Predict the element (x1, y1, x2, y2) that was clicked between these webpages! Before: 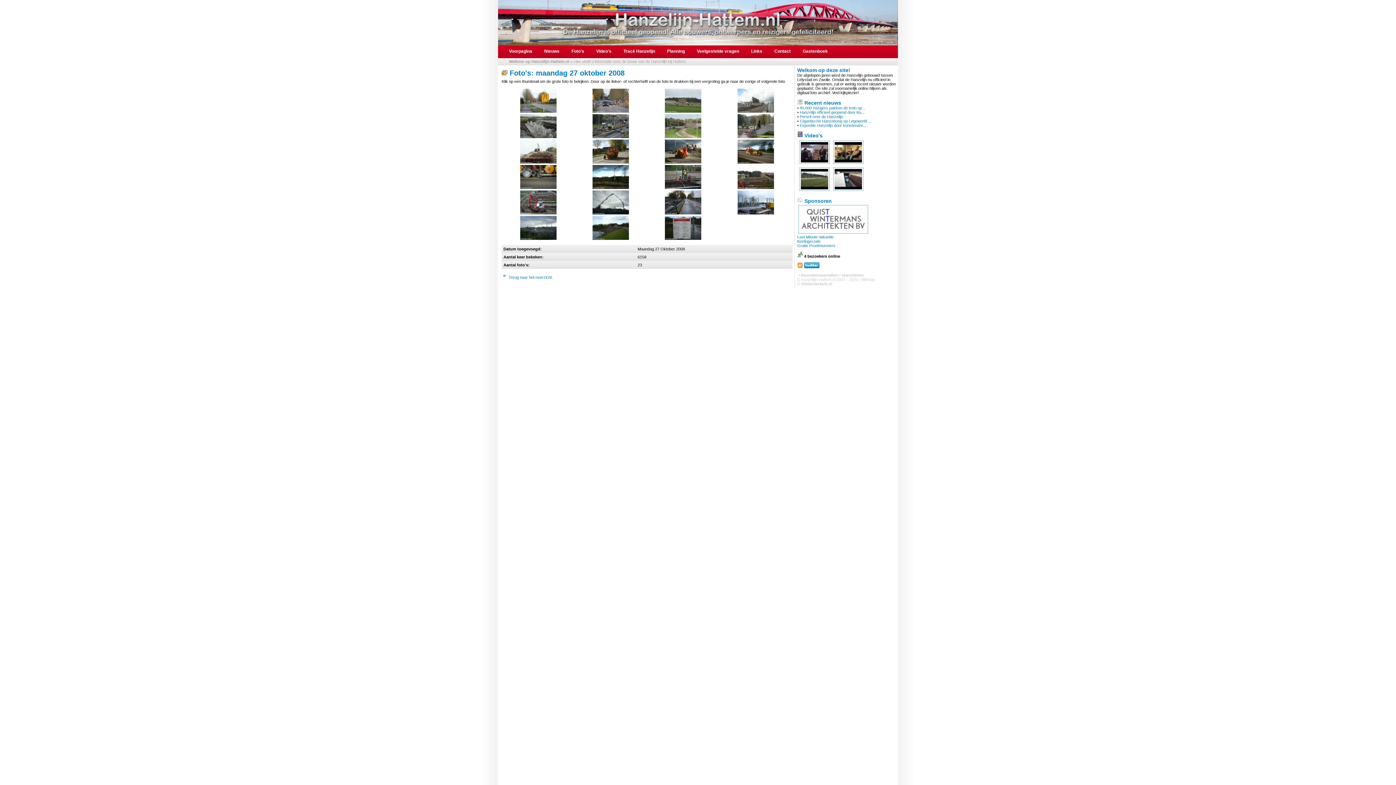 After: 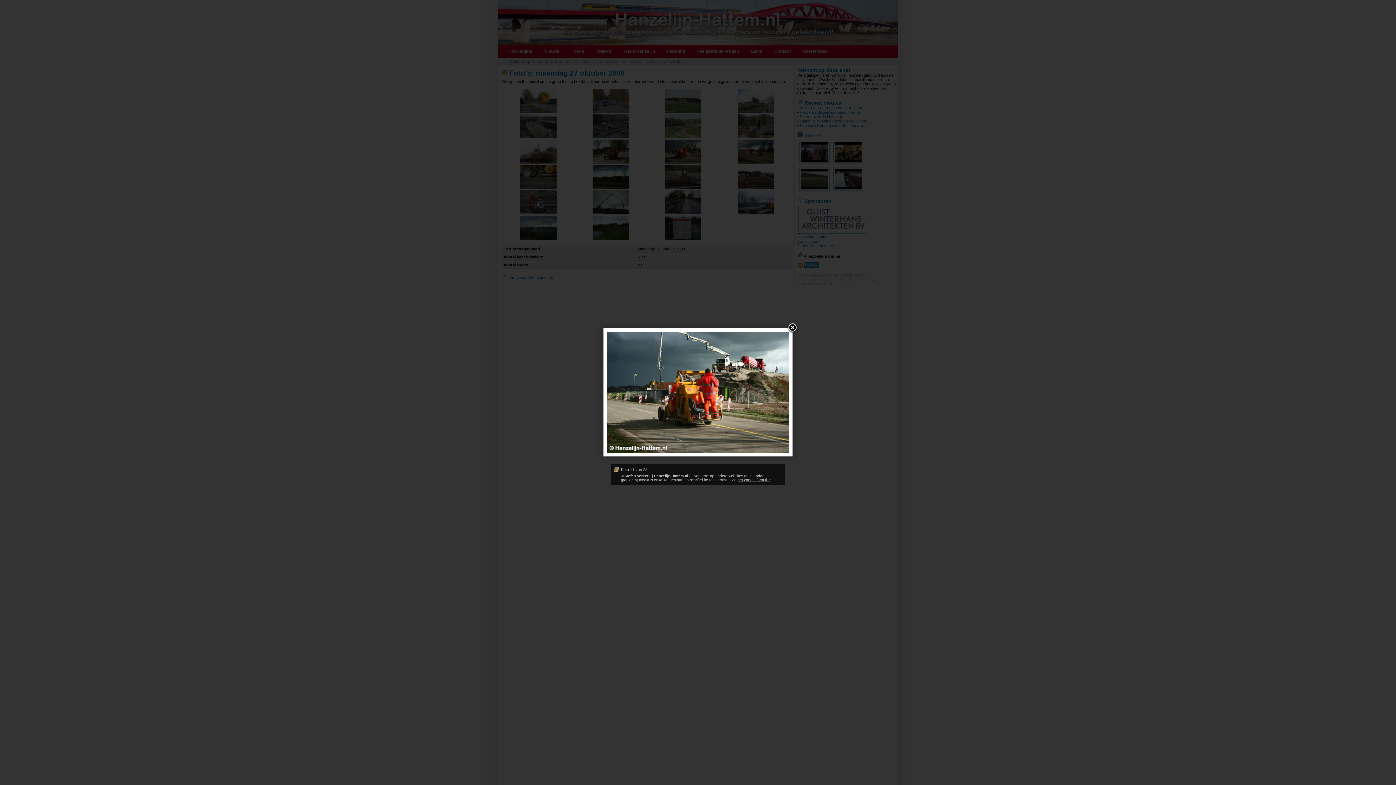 Action: bbox: (665, 160, 701, 164)